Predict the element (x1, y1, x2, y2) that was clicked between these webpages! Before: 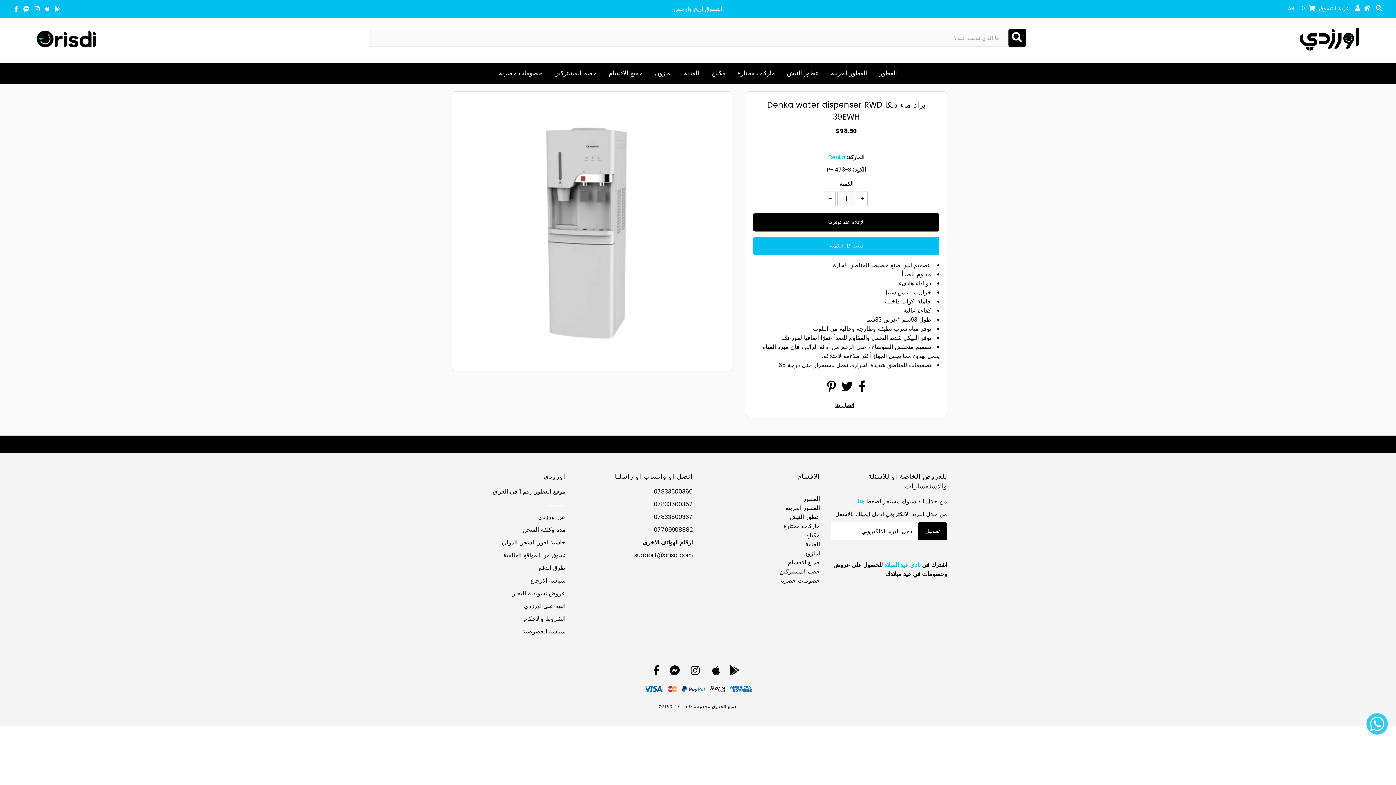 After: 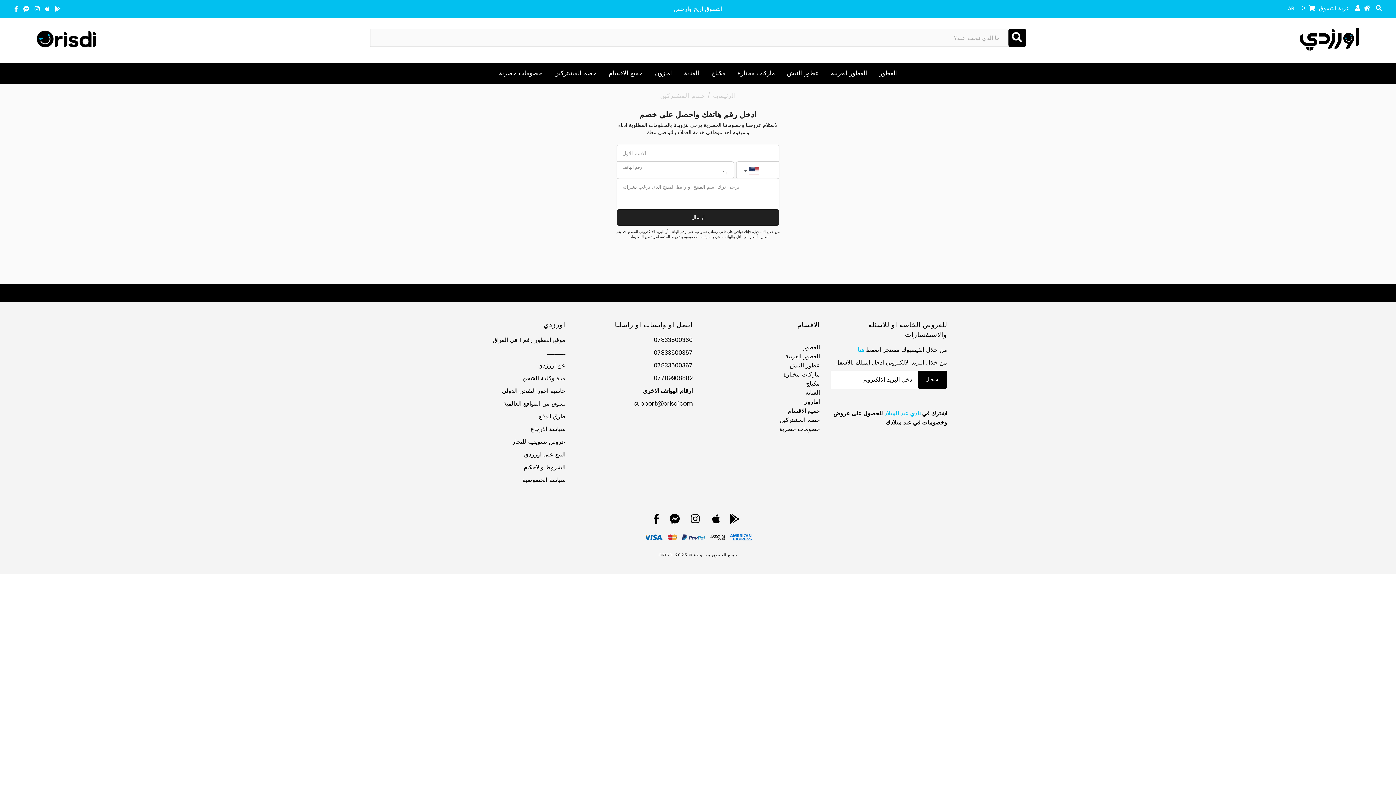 Action: bbox: (779, 543, 820, 552) label: خصم المشتركين